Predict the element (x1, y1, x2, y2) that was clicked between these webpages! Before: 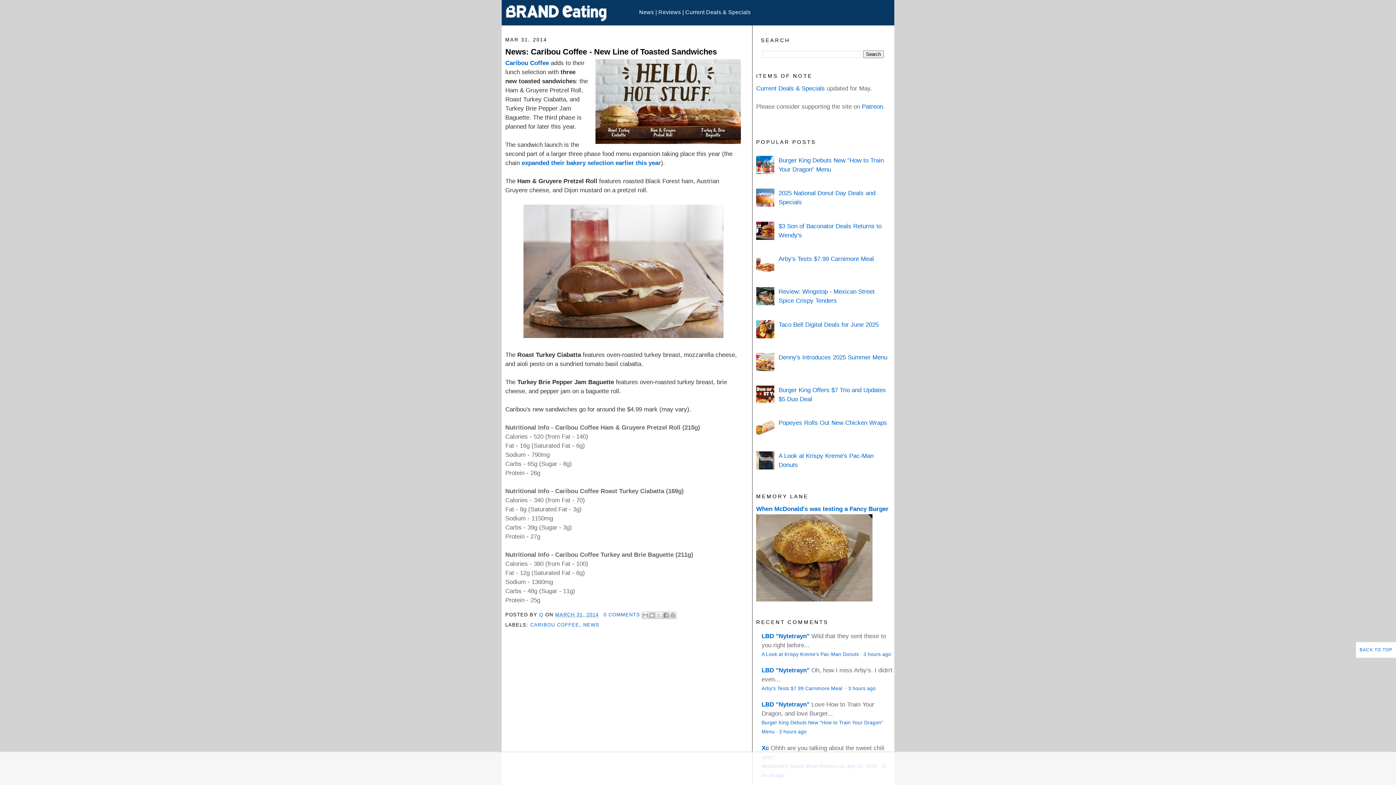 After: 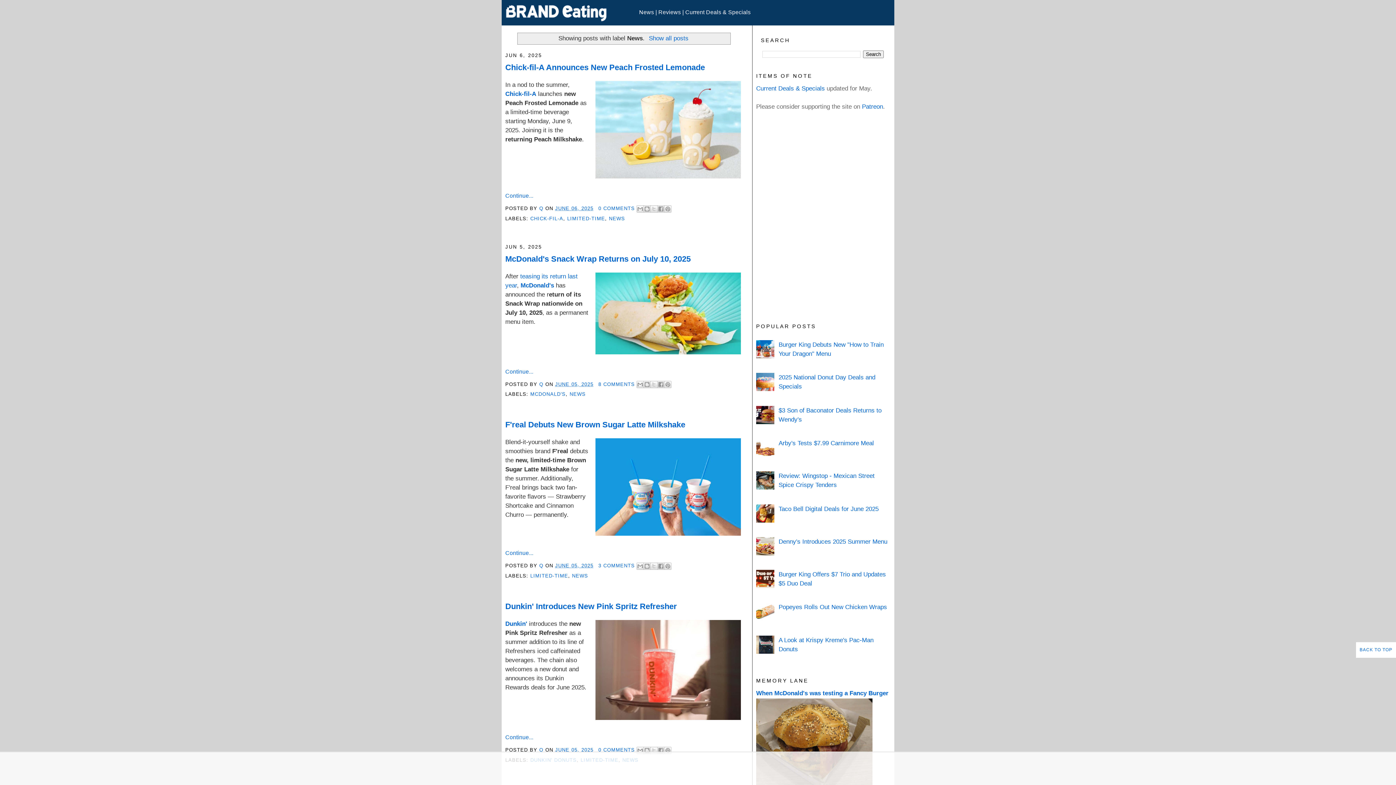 Action: bbox: (583, 622, 599, 628) label: NEWS